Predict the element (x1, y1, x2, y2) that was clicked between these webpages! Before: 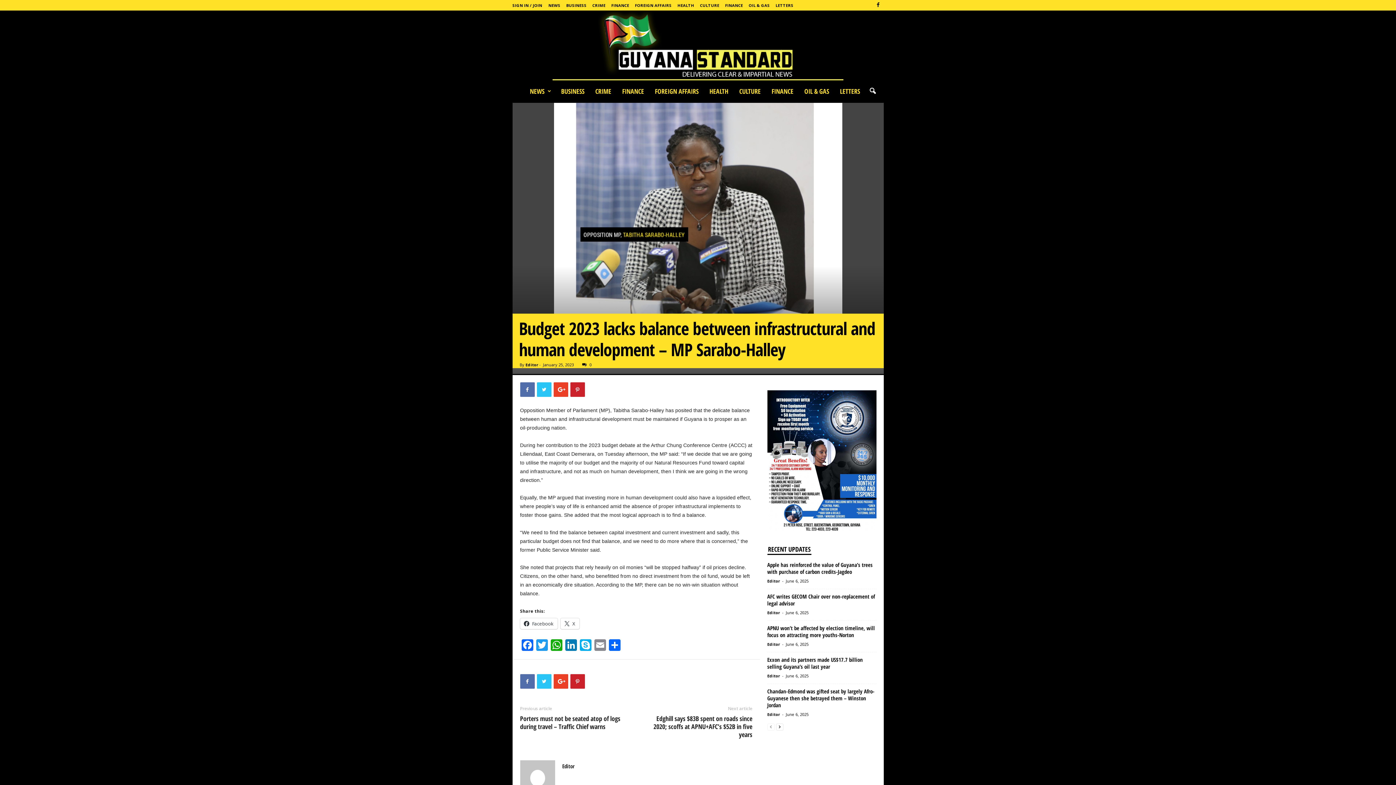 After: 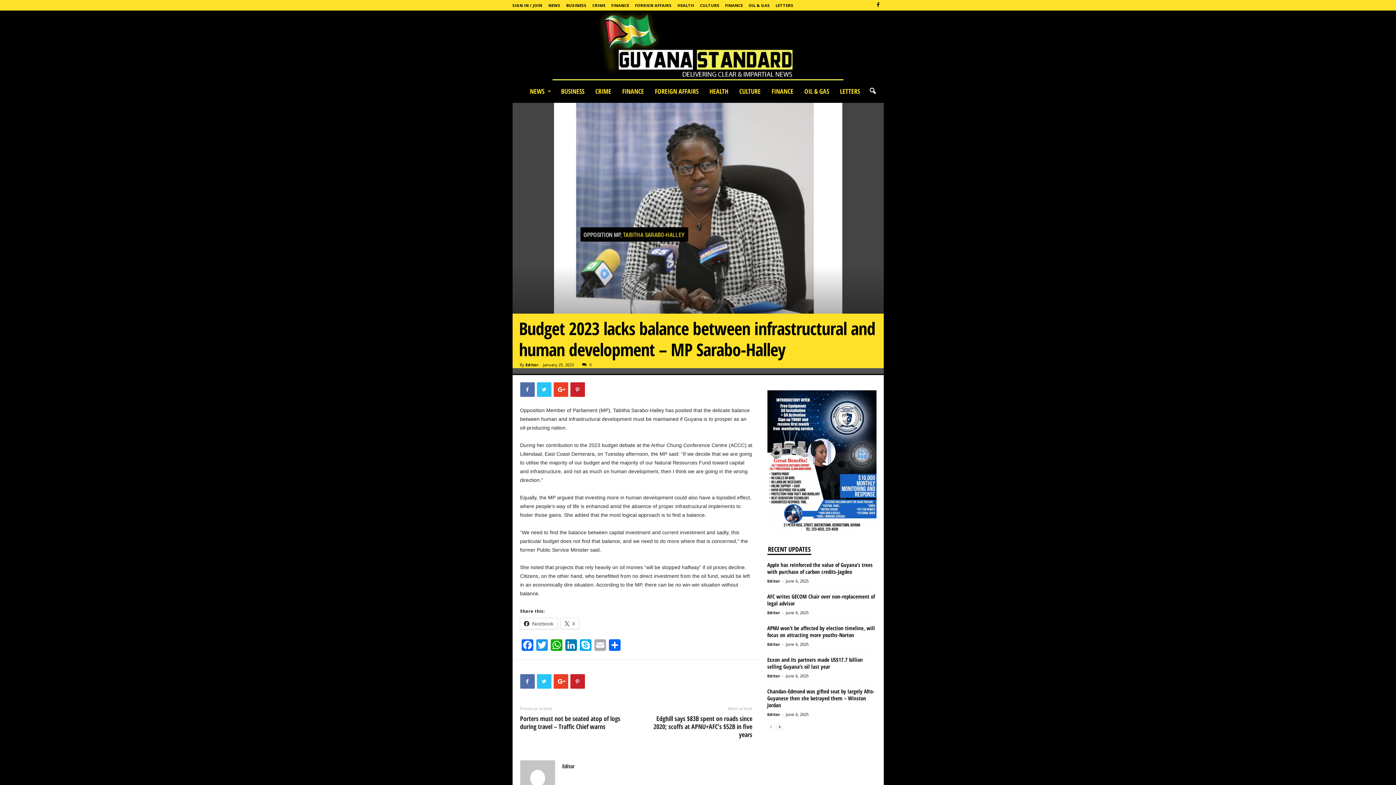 Action: bbox: (592, 639, 607, 653) label: Email